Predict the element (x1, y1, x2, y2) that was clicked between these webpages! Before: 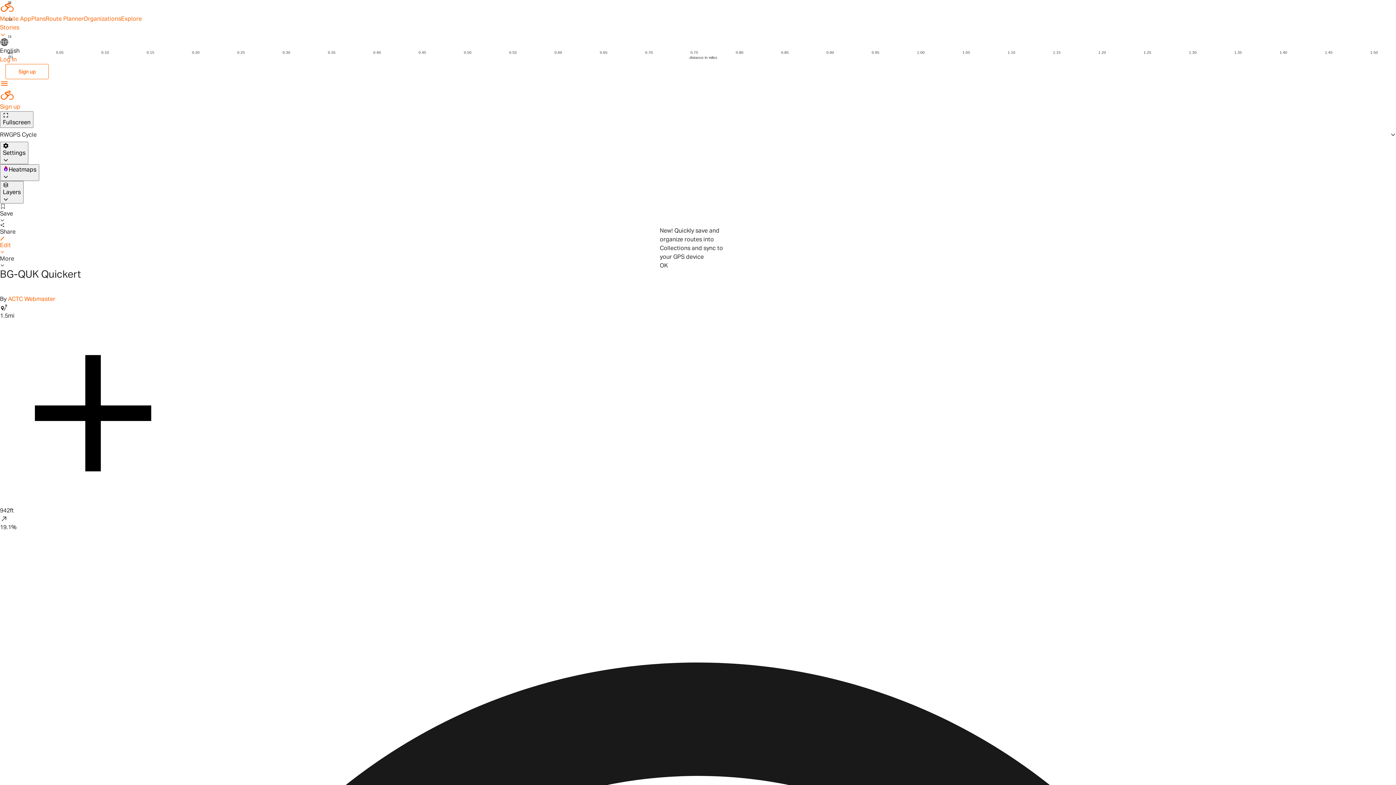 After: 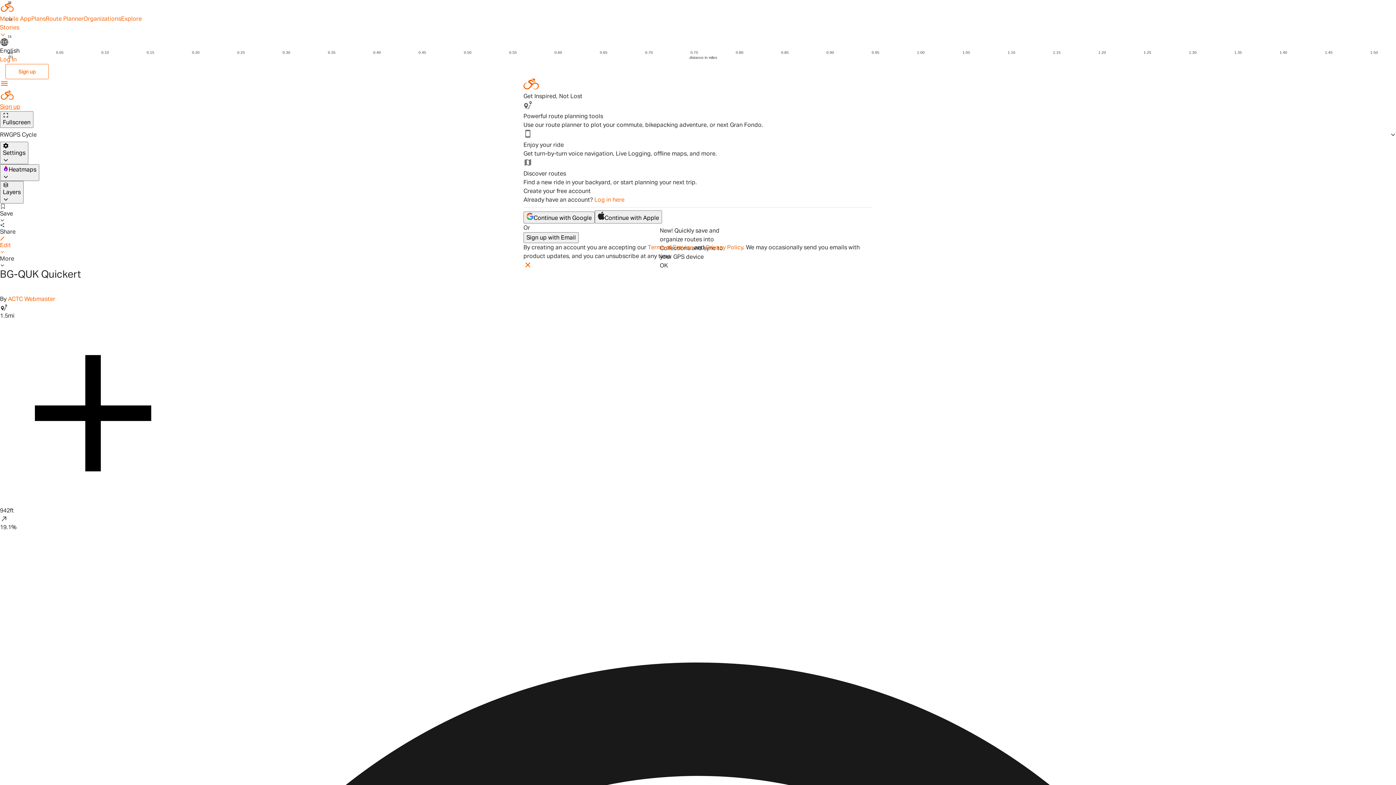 Action: label: Sign up bbox: (0, 103, 20, 109)